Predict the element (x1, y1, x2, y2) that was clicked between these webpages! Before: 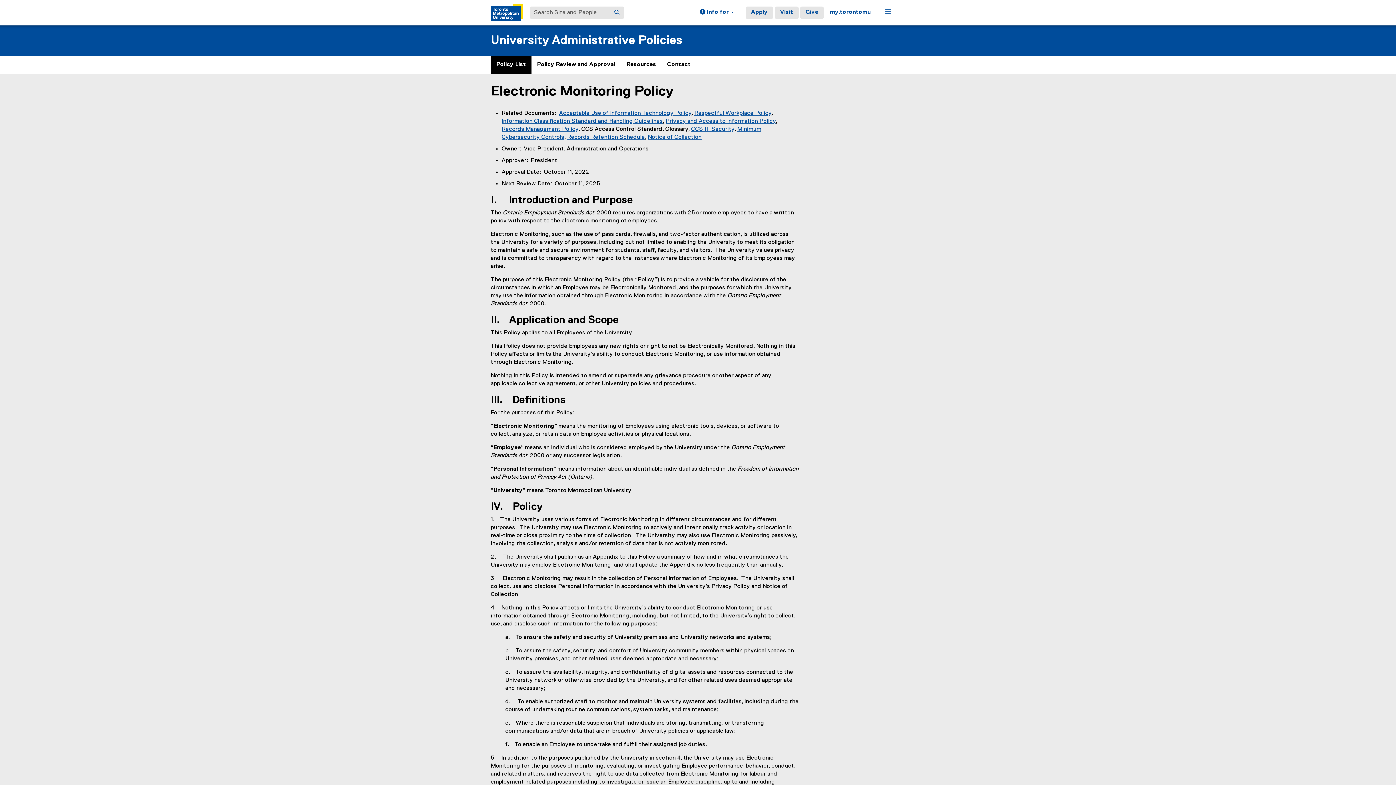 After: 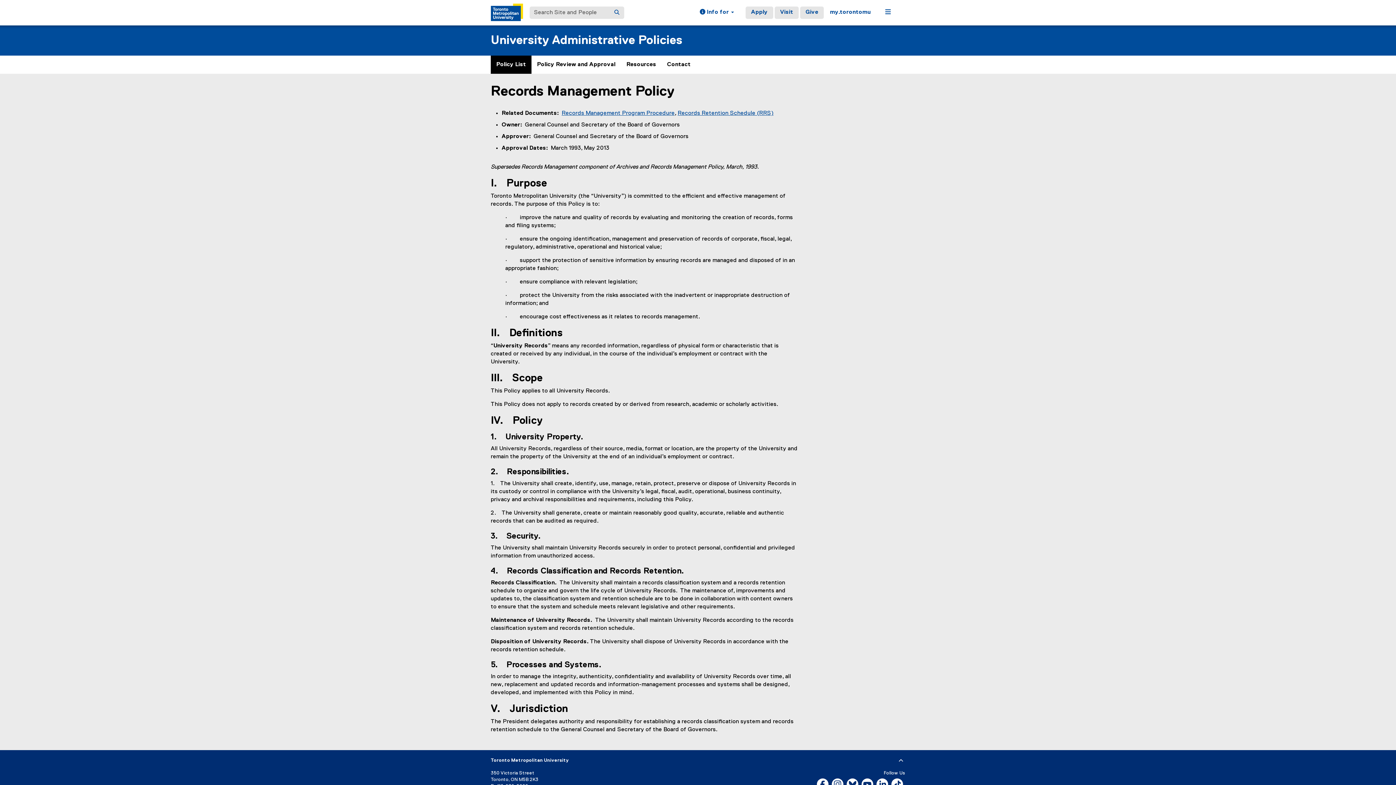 Action: bbox: (501, 126, 578, 132) label: Records Management Policy